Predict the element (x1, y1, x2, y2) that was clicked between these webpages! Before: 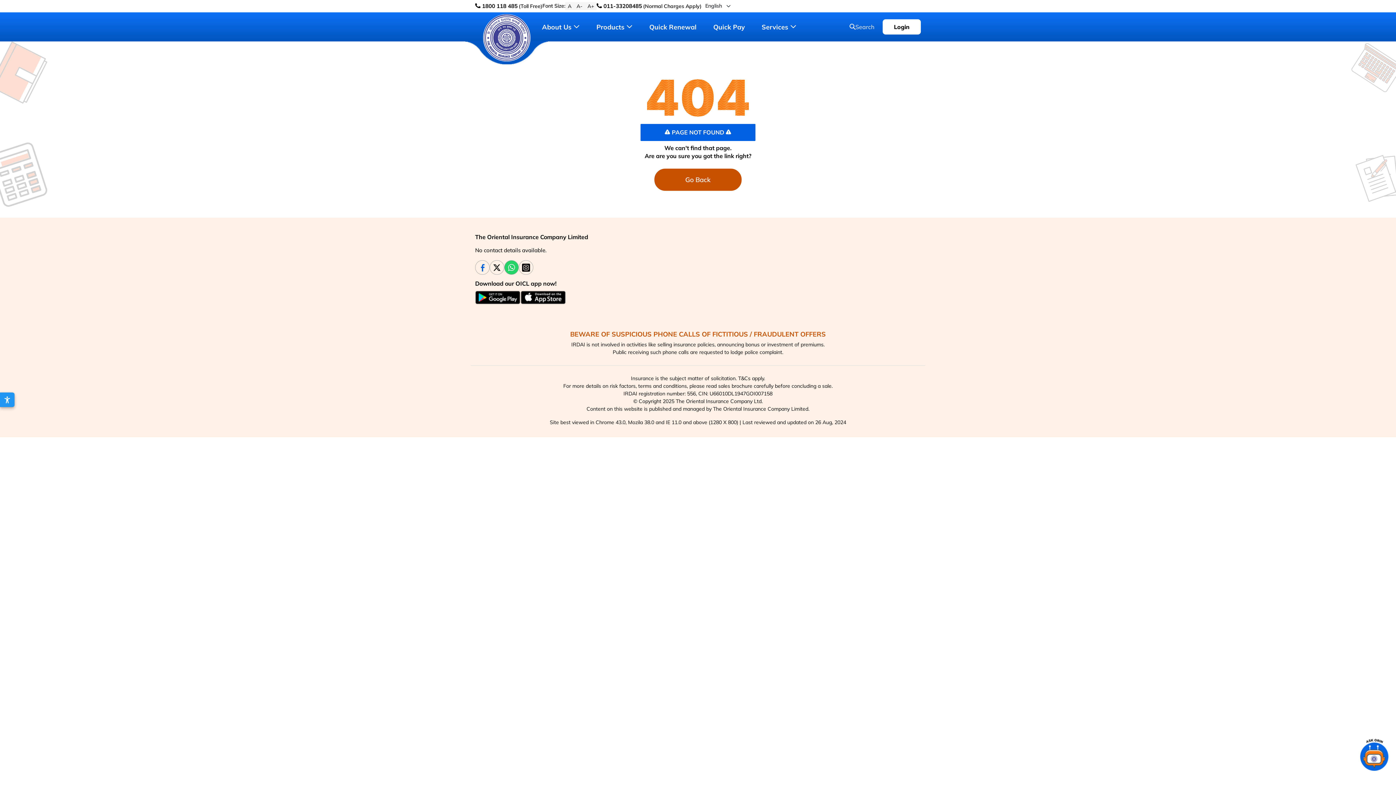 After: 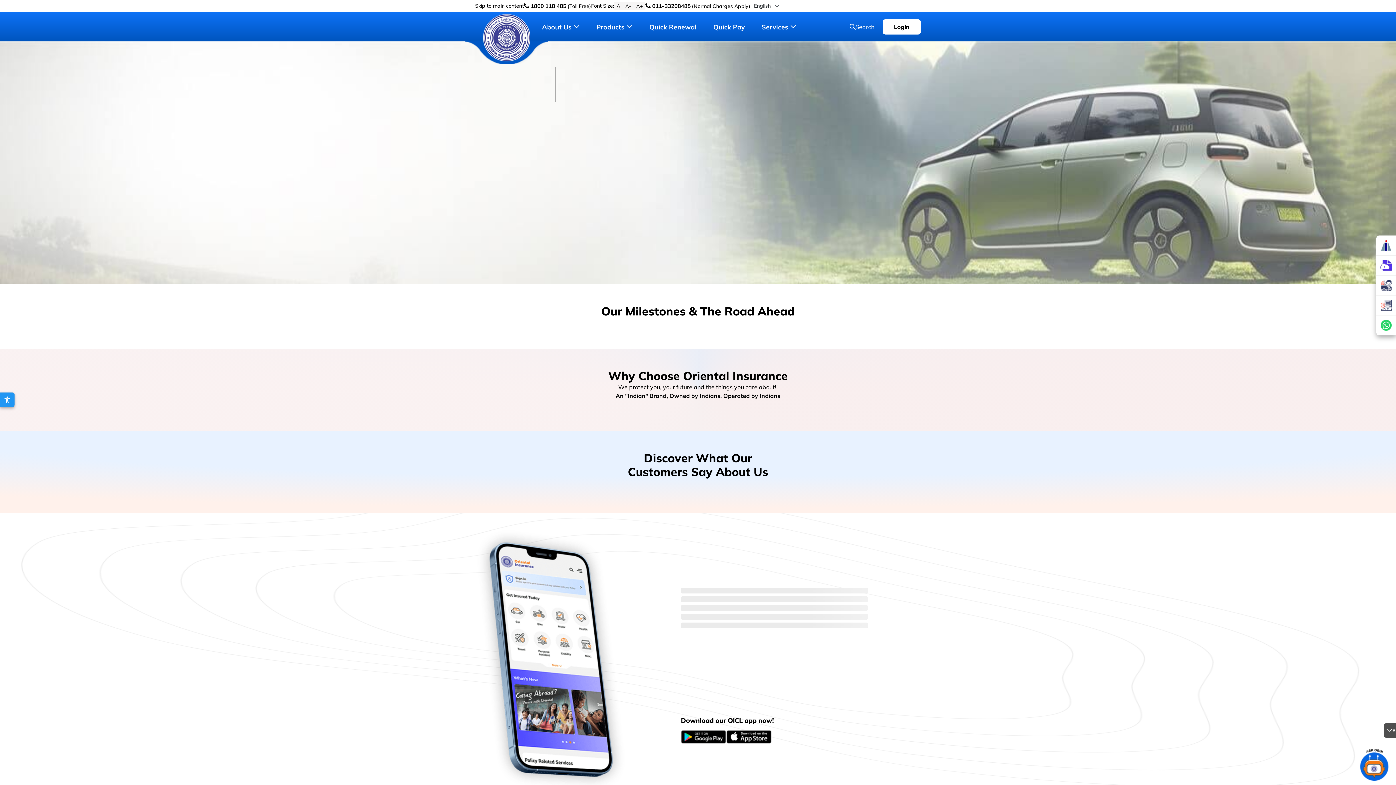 Action: bbox: (475, 25, 533, 28)